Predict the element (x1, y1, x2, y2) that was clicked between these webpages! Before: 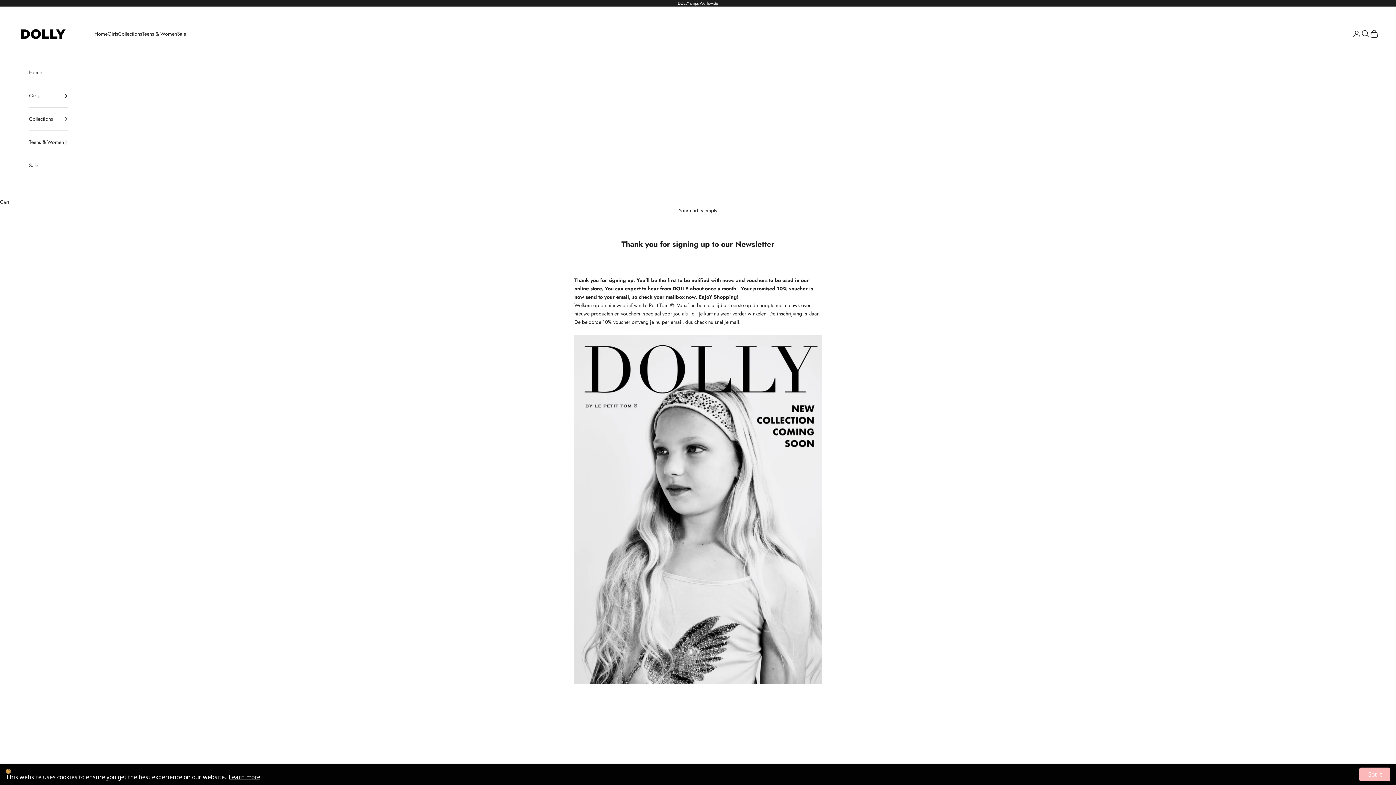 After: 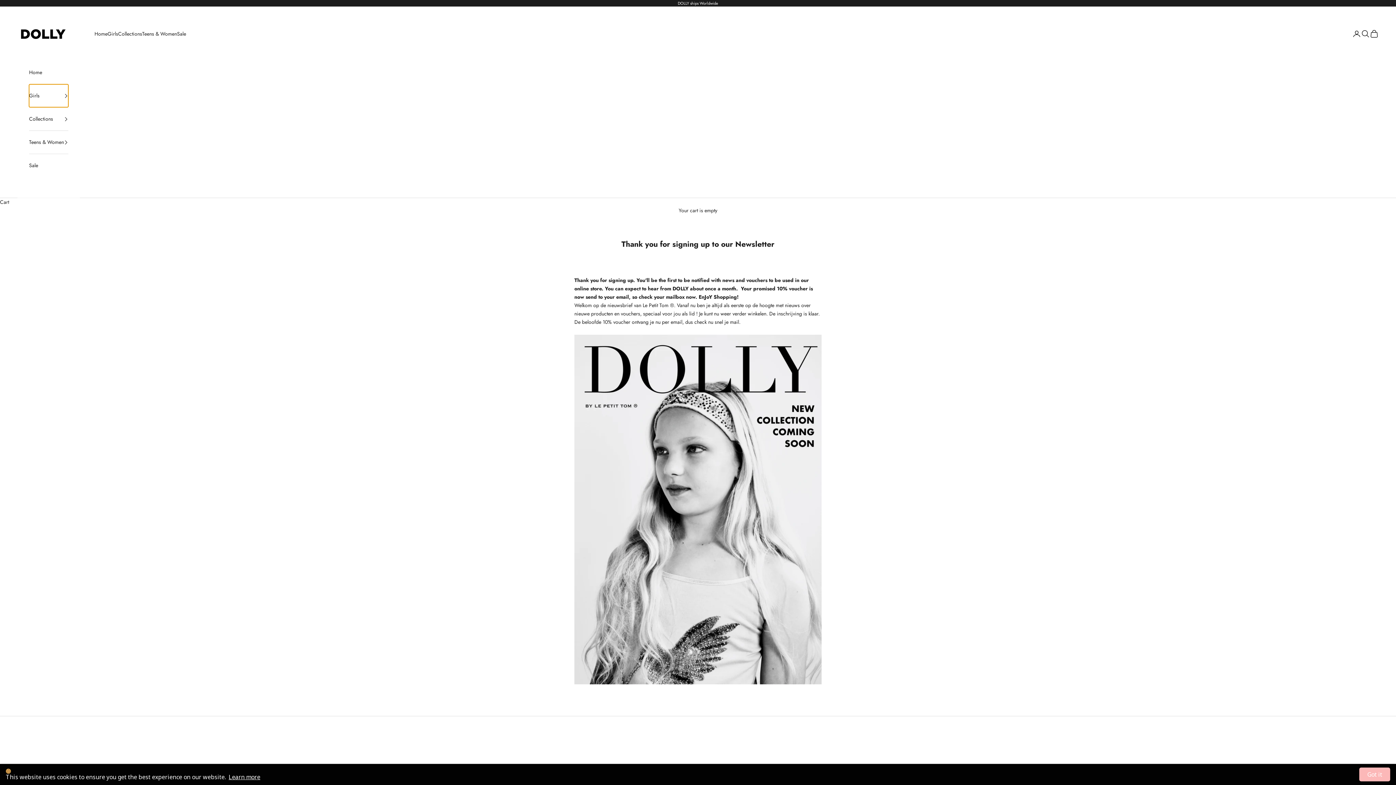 Action: bbox: (29, 84, 68, 107) label: Girls